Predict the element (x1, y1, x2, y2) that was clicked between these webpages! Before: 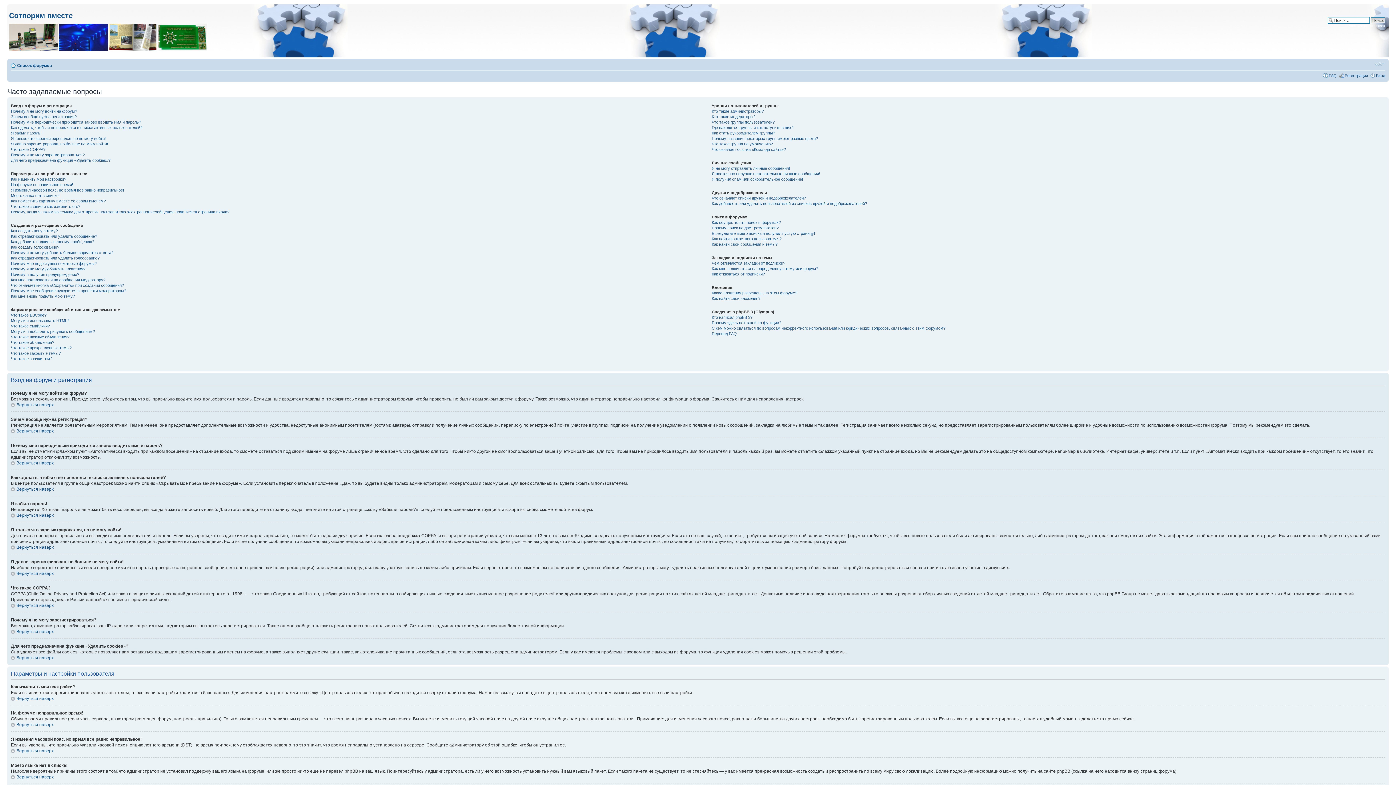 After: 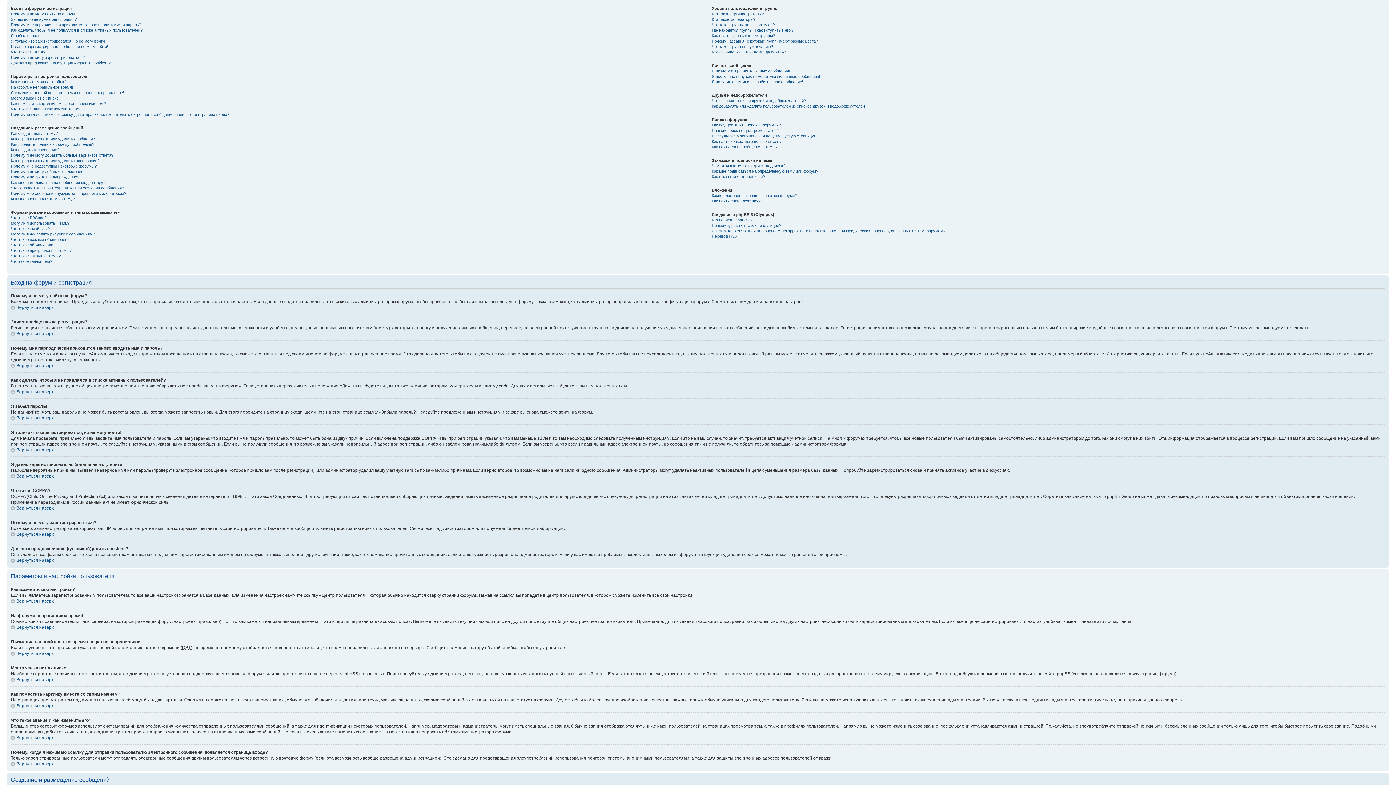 Action: bbox: (10, 460, 53, 465) label: Вернуться наверх